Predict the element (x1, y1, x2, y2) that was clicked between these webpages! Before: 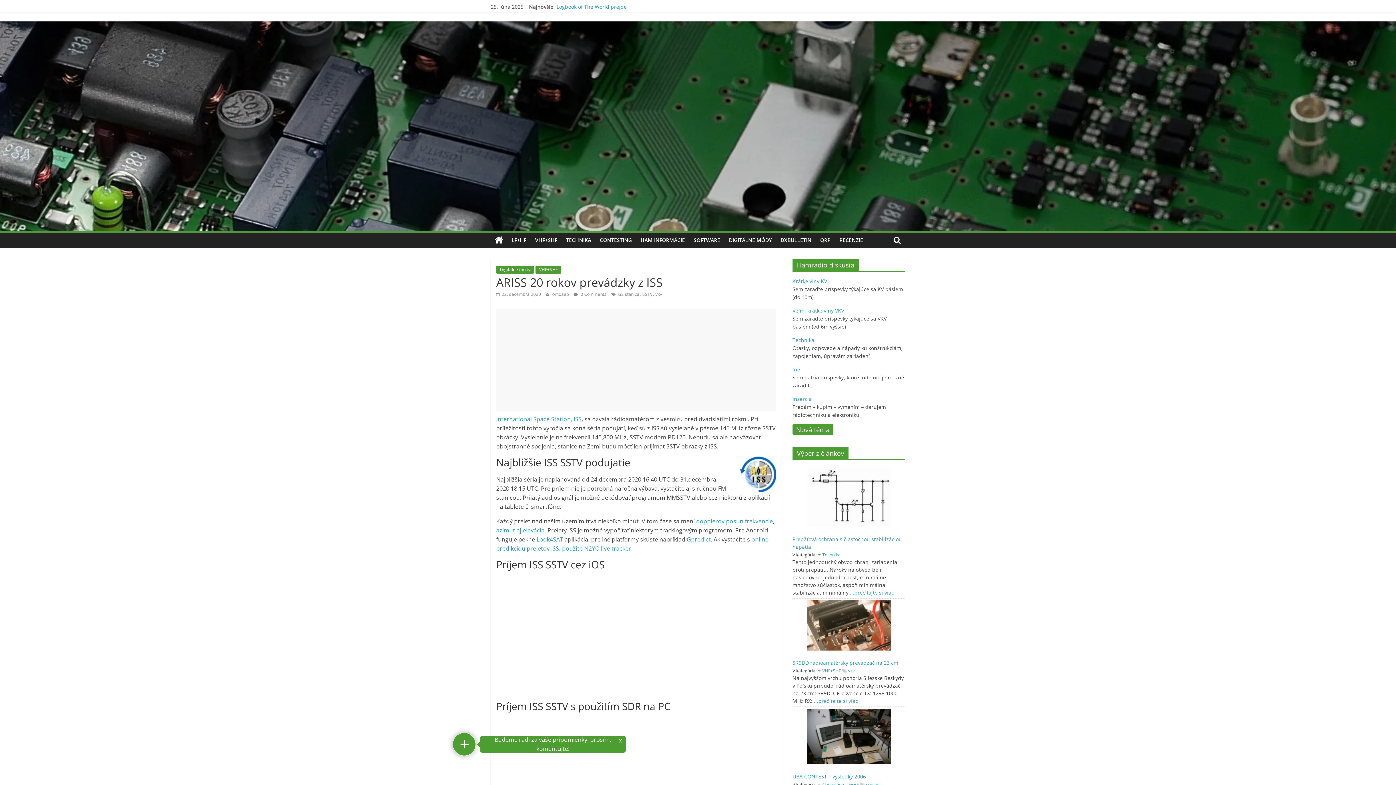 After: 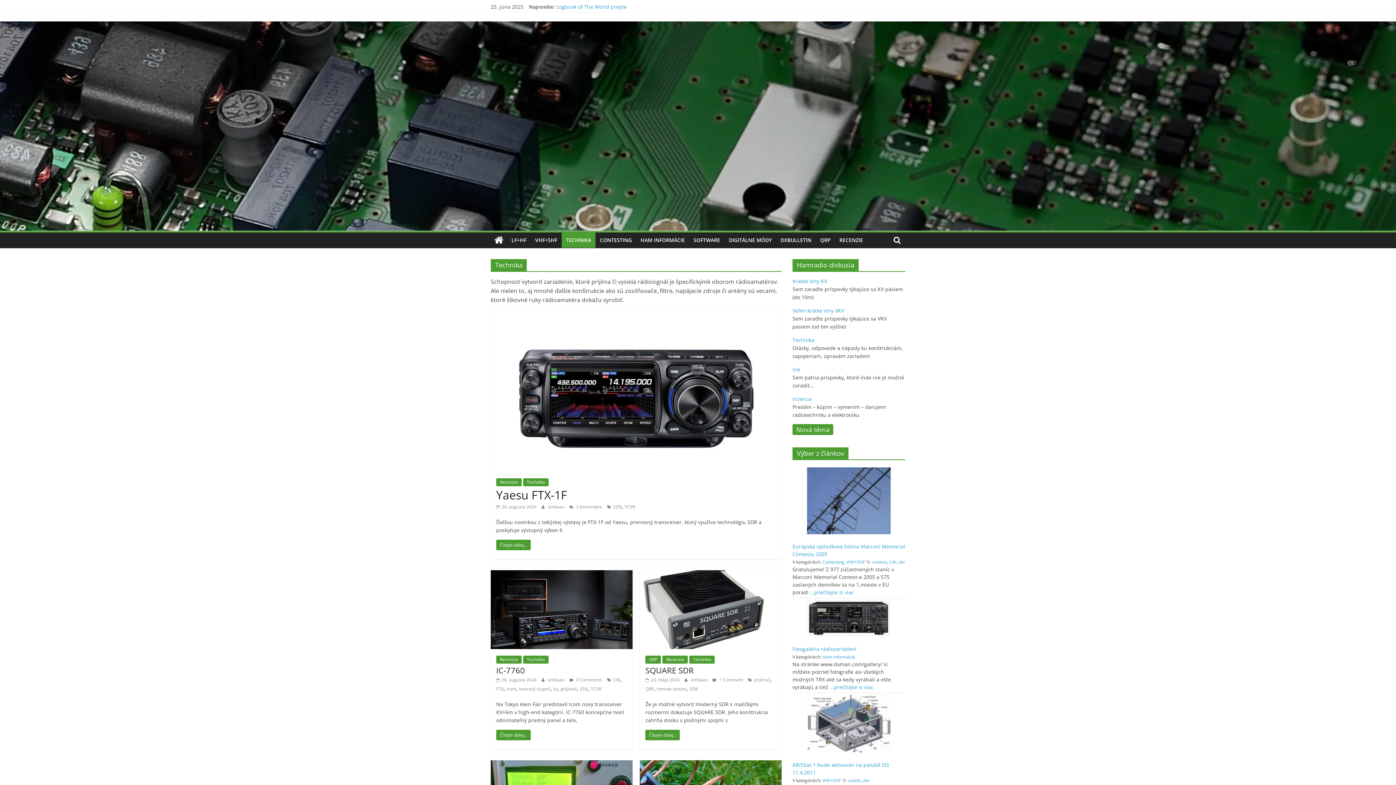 Action: label: Technika bbox: (822, 552, 840, 558)